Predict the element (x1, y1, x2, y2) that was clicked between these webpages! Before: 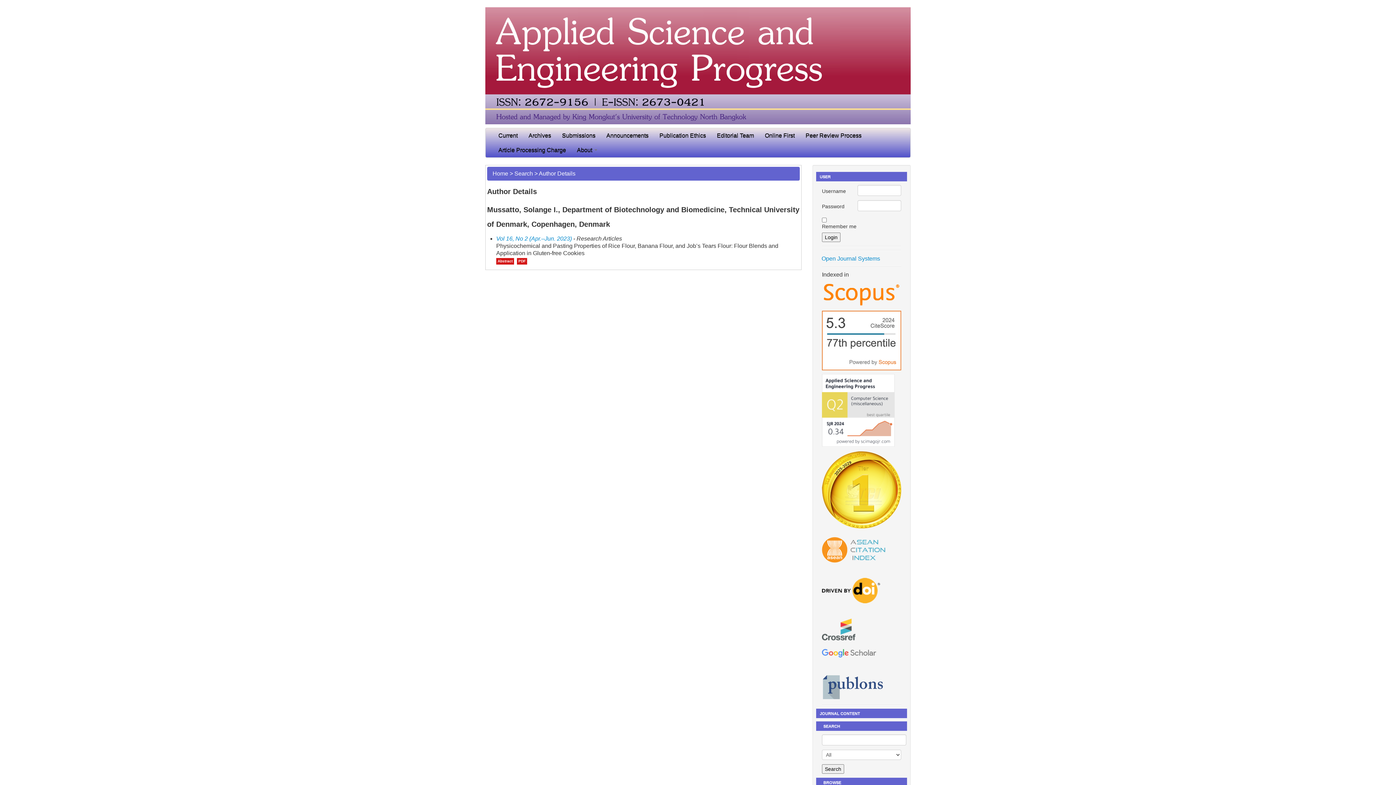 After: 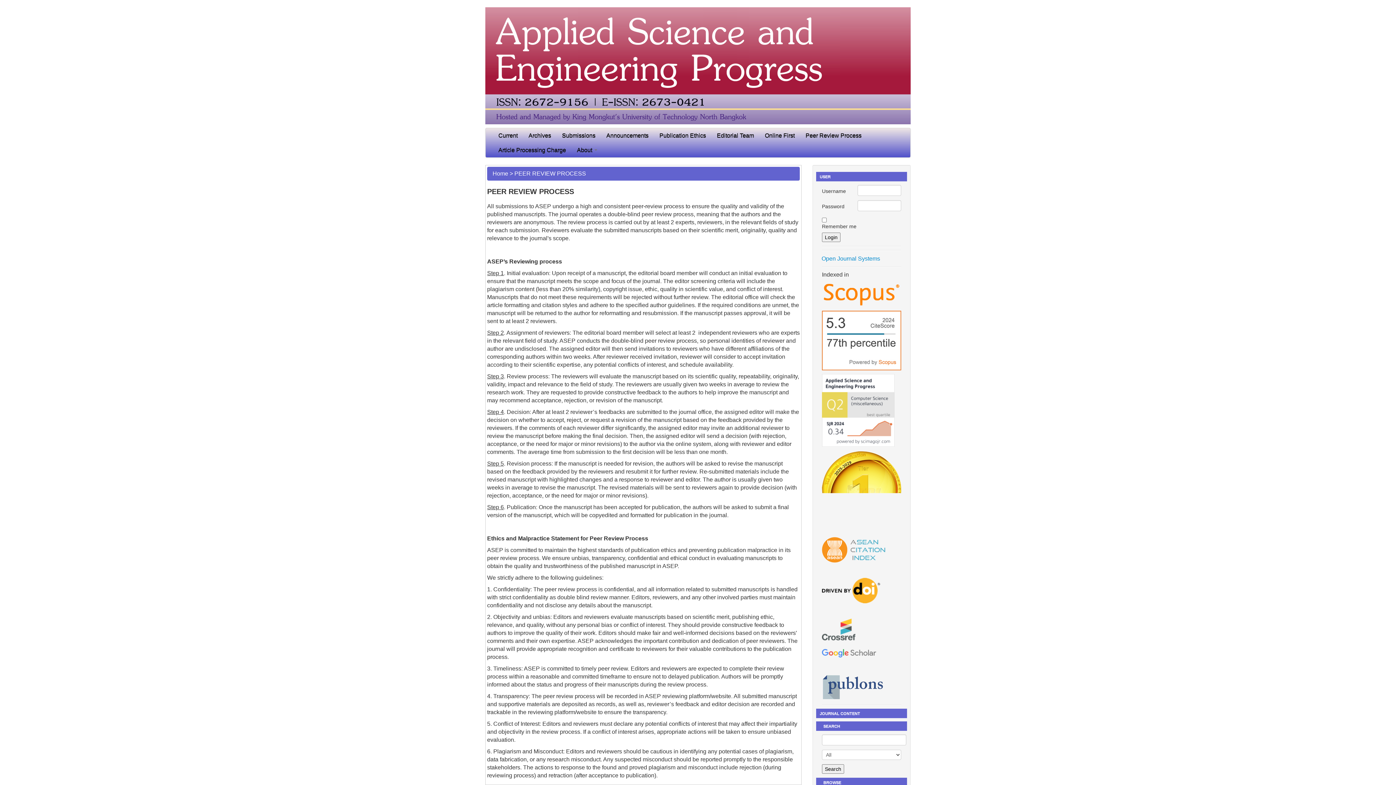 Action: bbox: (800, 128, 867, 142) label: Peer Review Process